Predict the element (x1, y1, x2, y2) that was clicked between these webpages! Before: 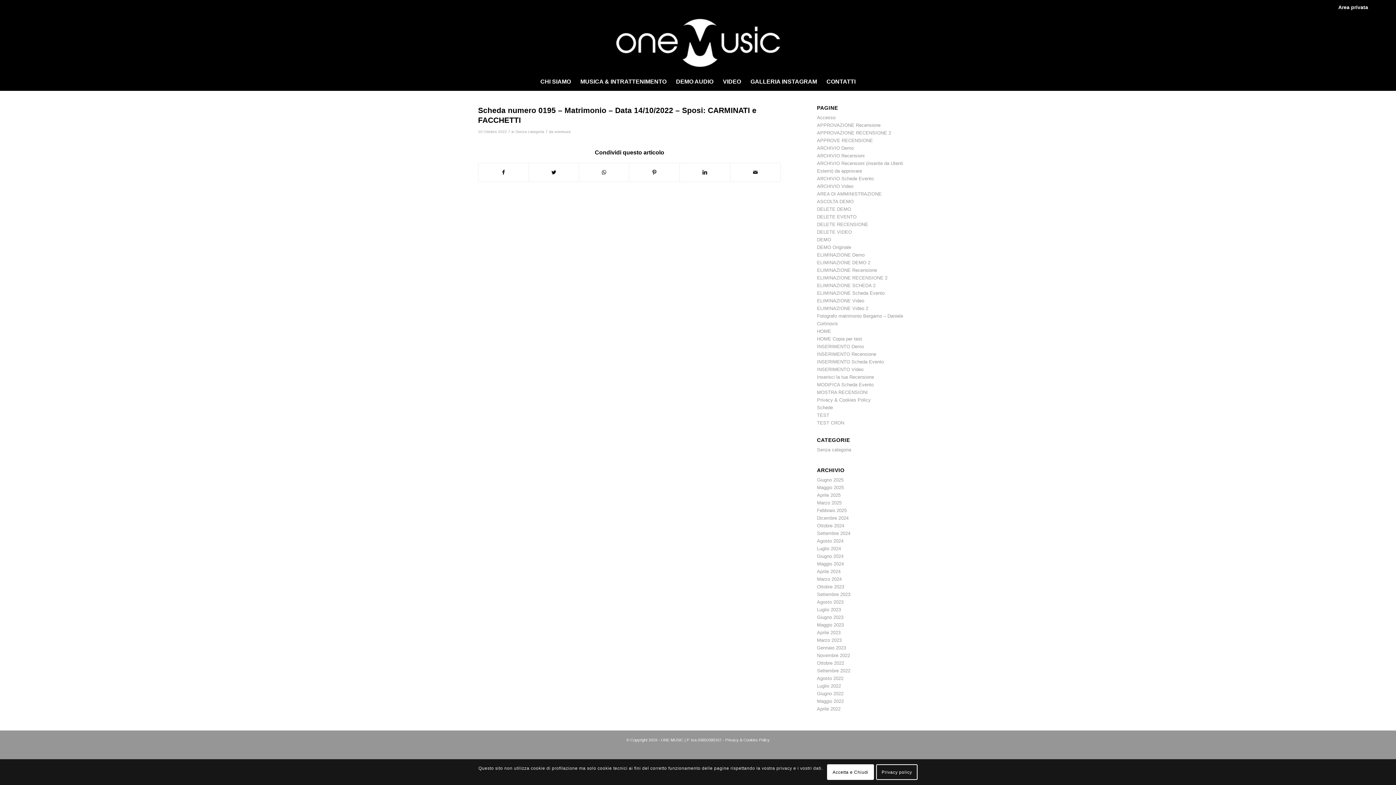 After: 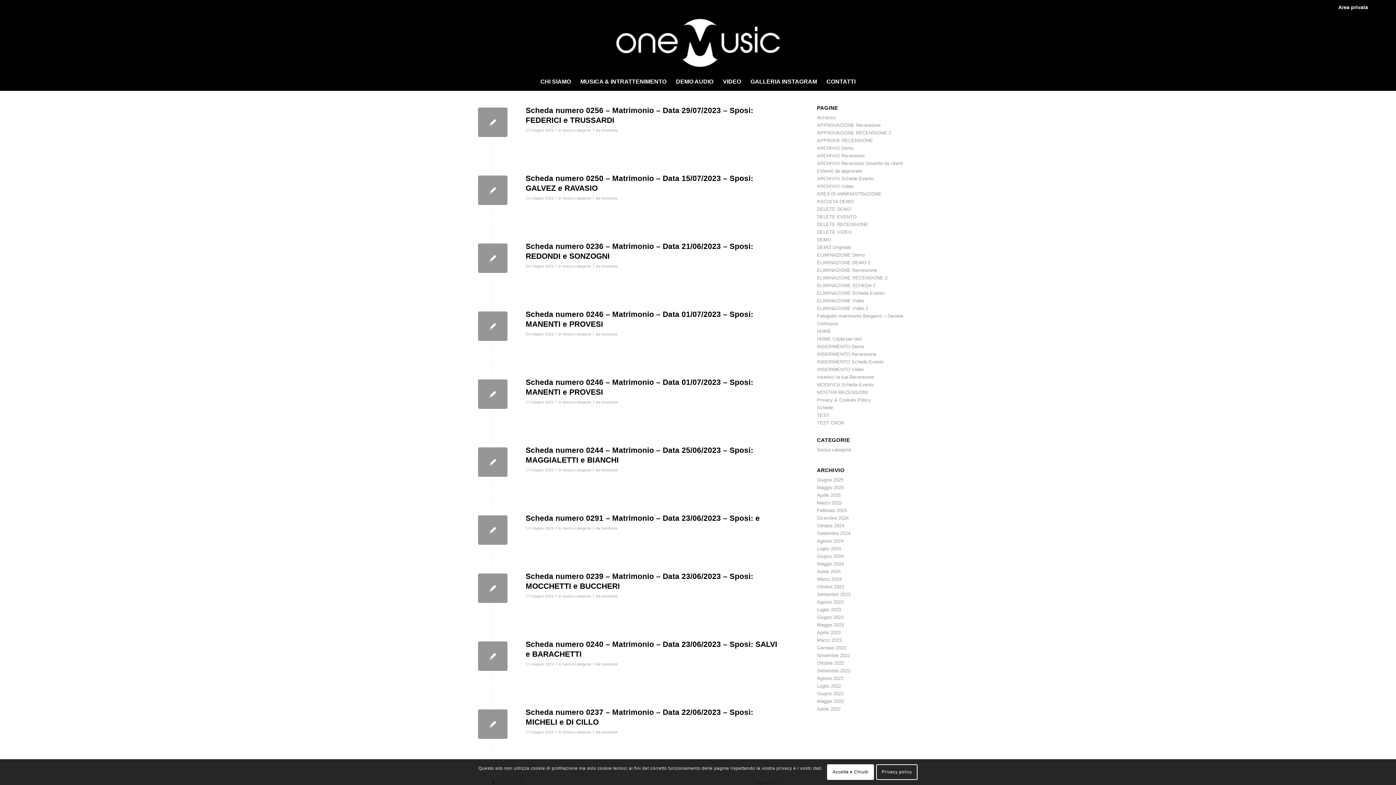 Action: bbox: (817, 614, 843, 620) label: Giugno 2023